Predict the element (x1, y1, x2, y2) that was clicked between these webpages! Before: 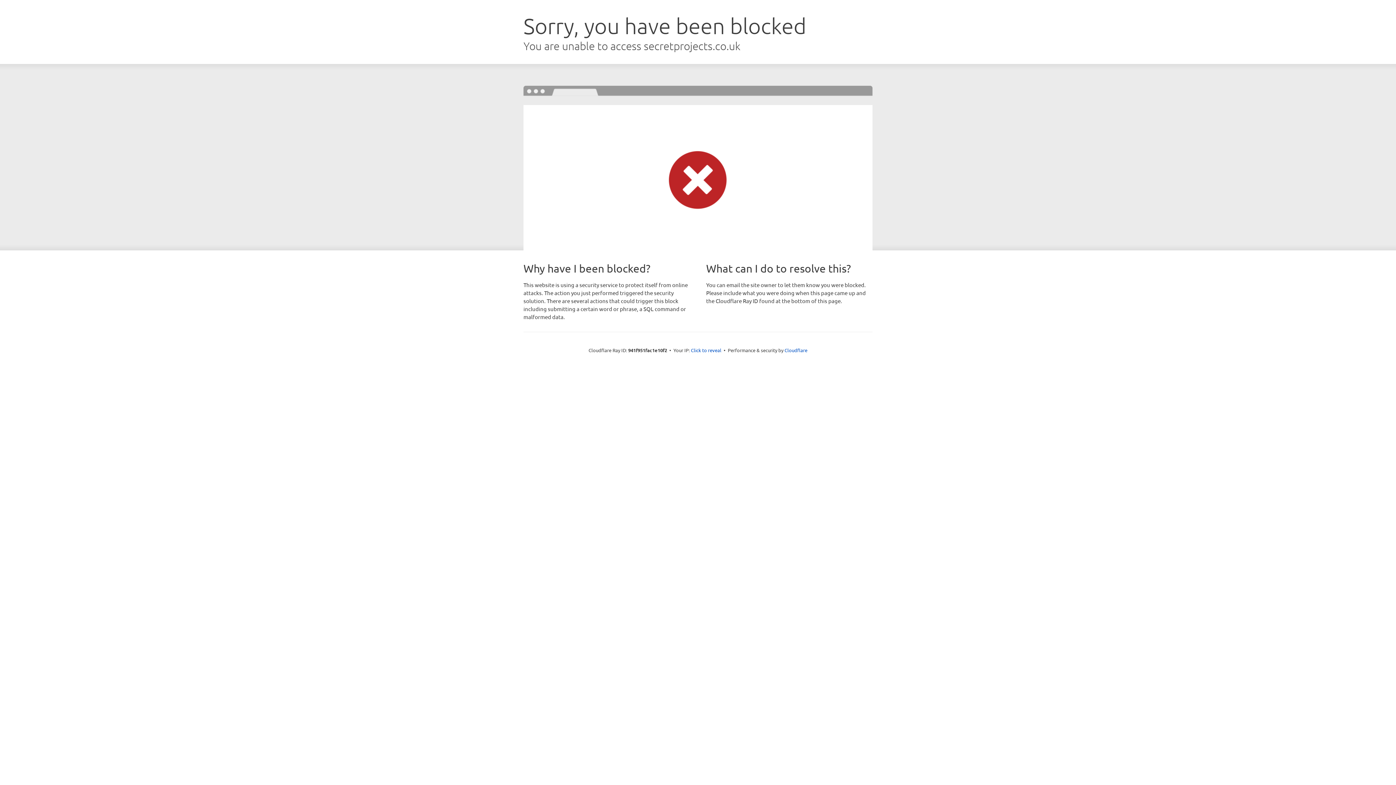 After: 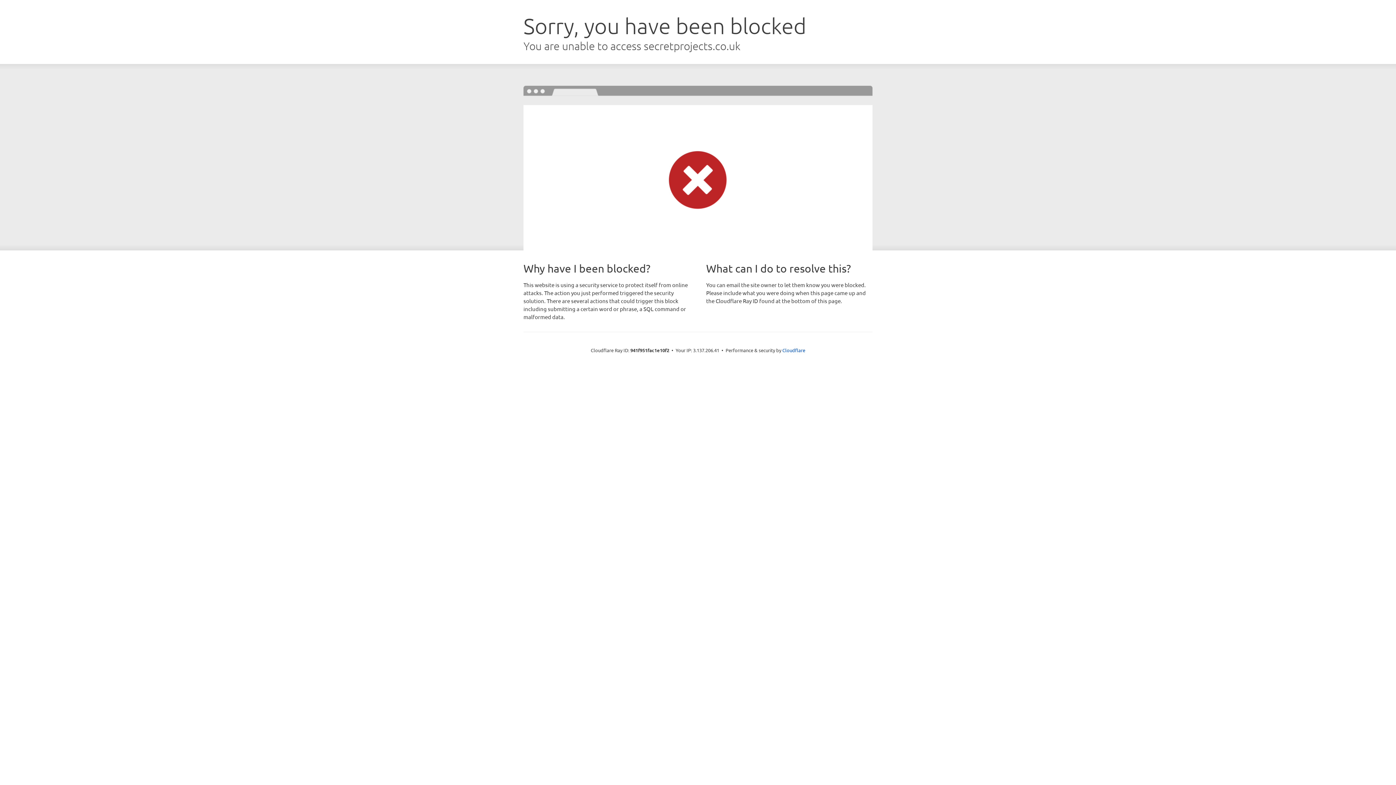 Action: label: Click to reveal bbox: (691, 346, 721, 353)